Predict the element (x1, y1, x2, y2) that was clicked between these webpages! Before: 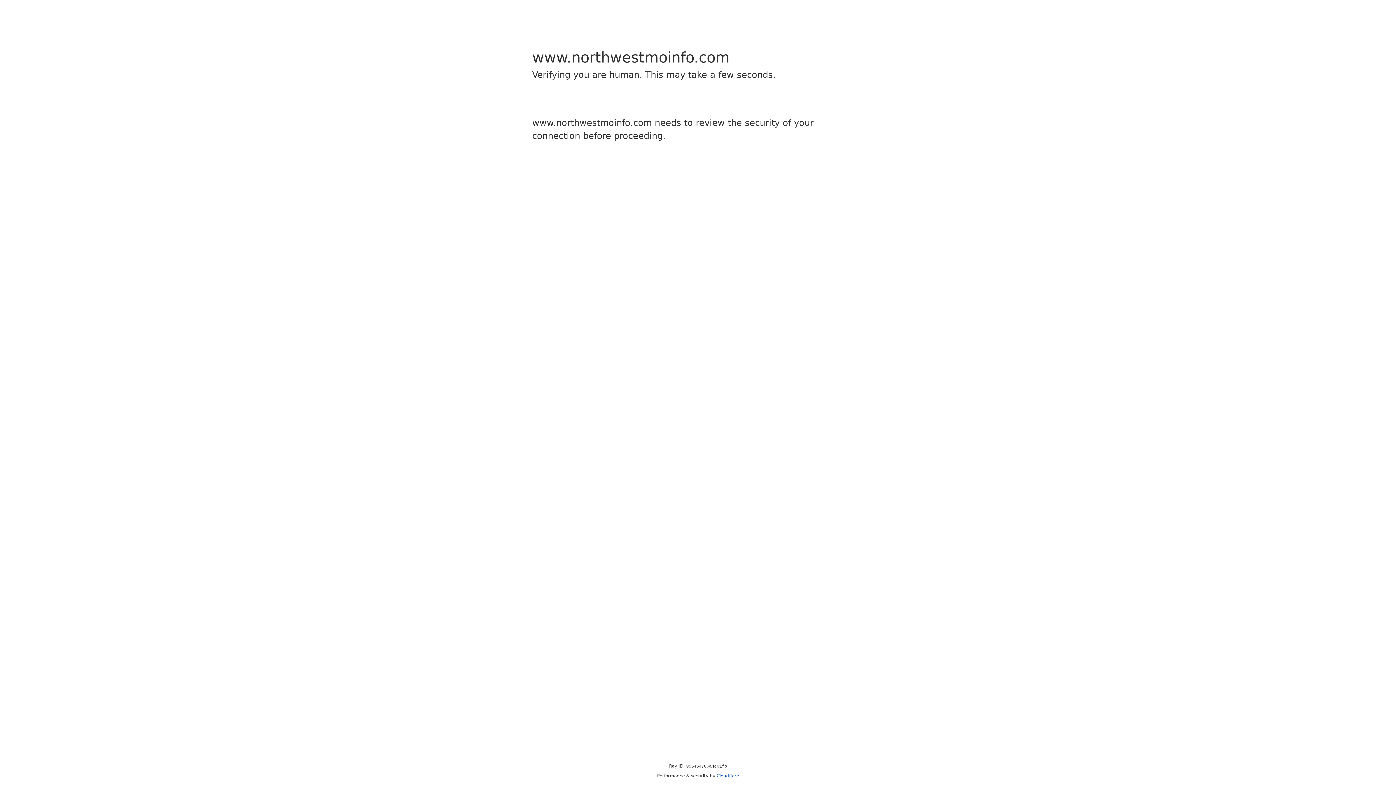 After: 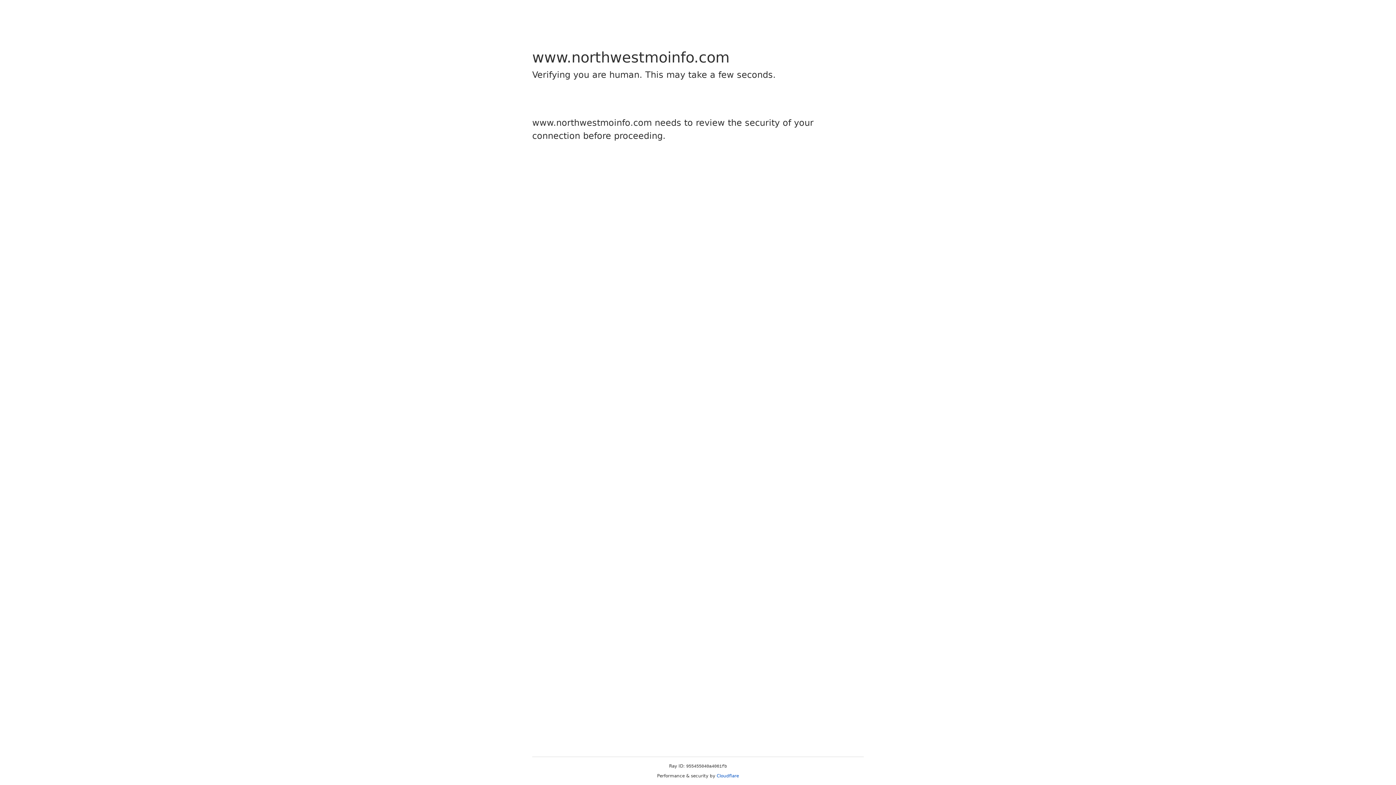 Action: label: Cloudflare bbox: (716, 773, 739, 778)